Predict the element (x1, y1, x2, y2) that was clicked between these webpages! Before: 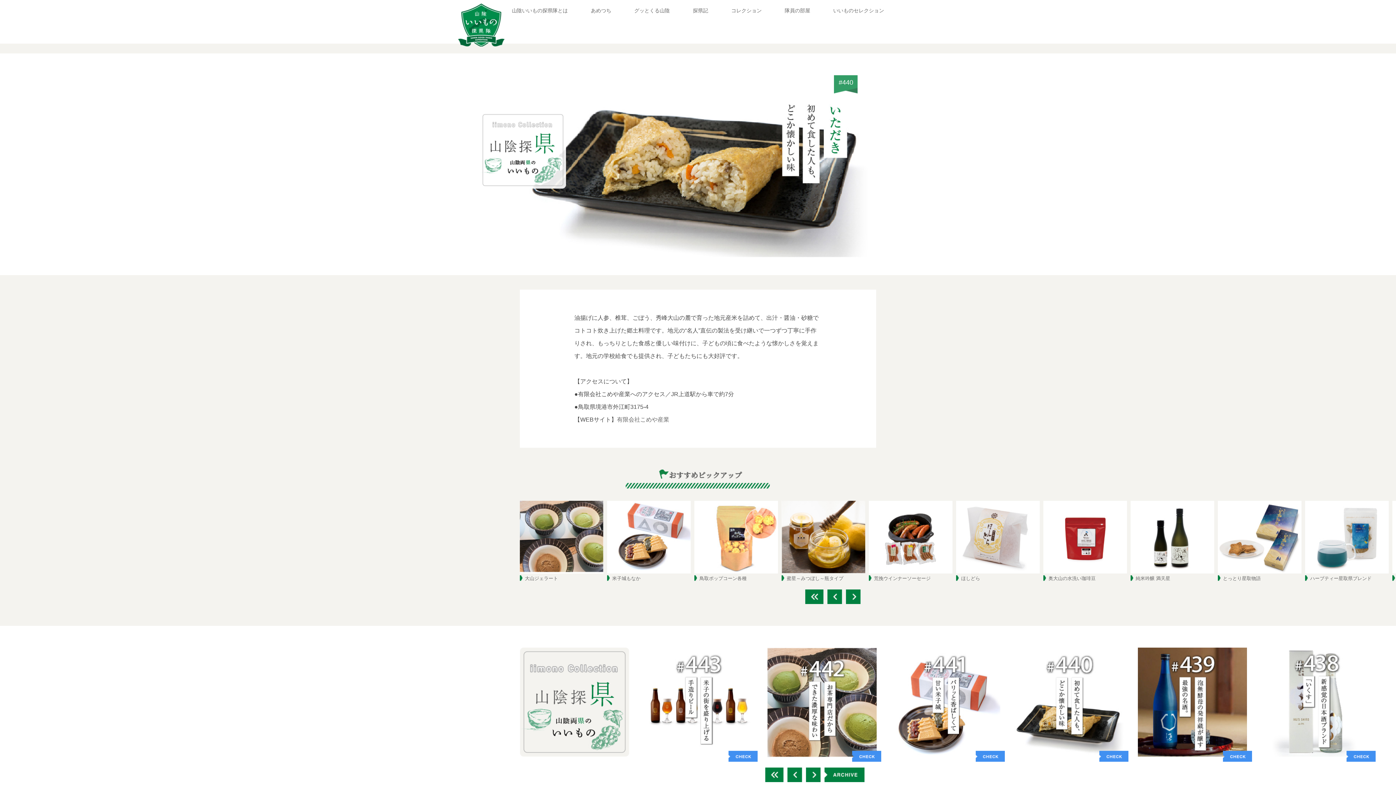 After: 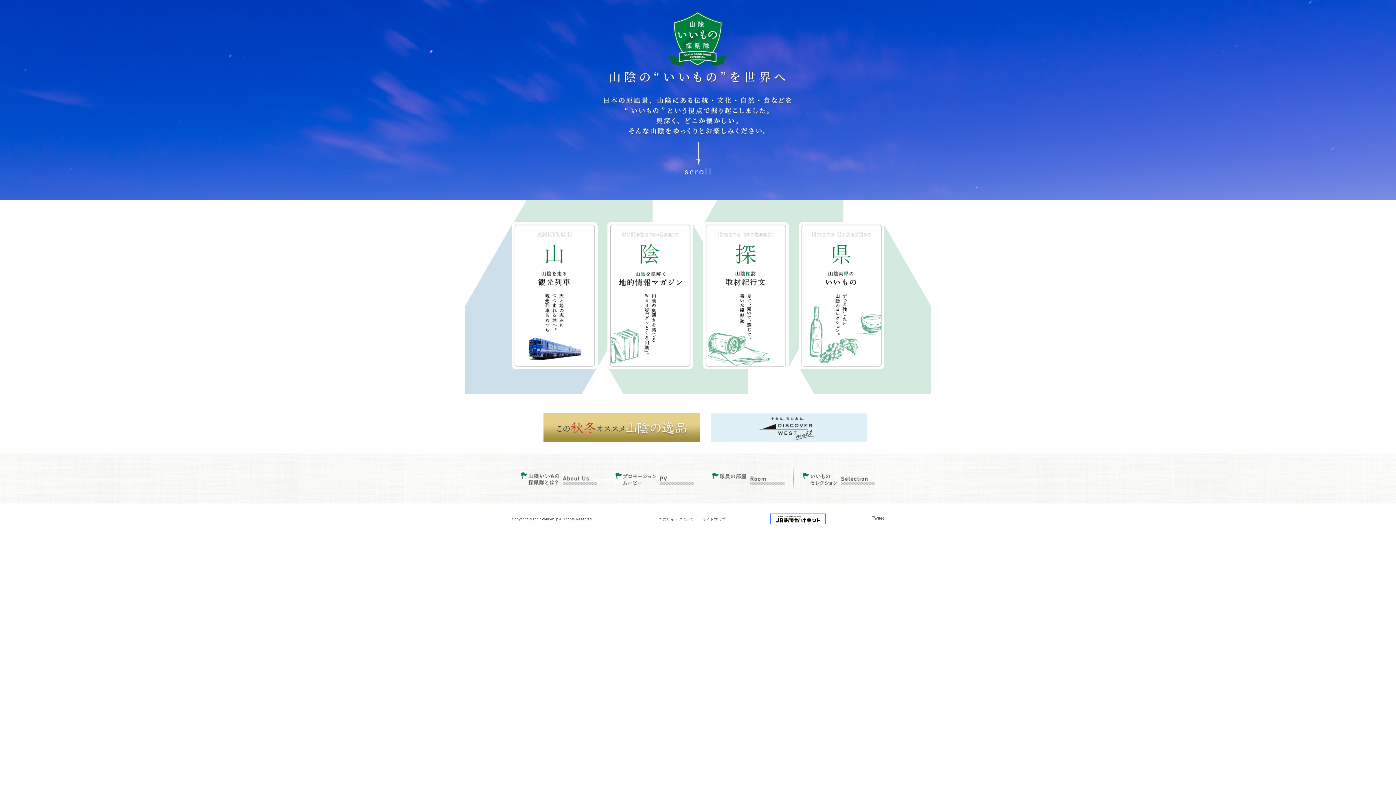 Action: bbox: (458, 18, 504, 29)